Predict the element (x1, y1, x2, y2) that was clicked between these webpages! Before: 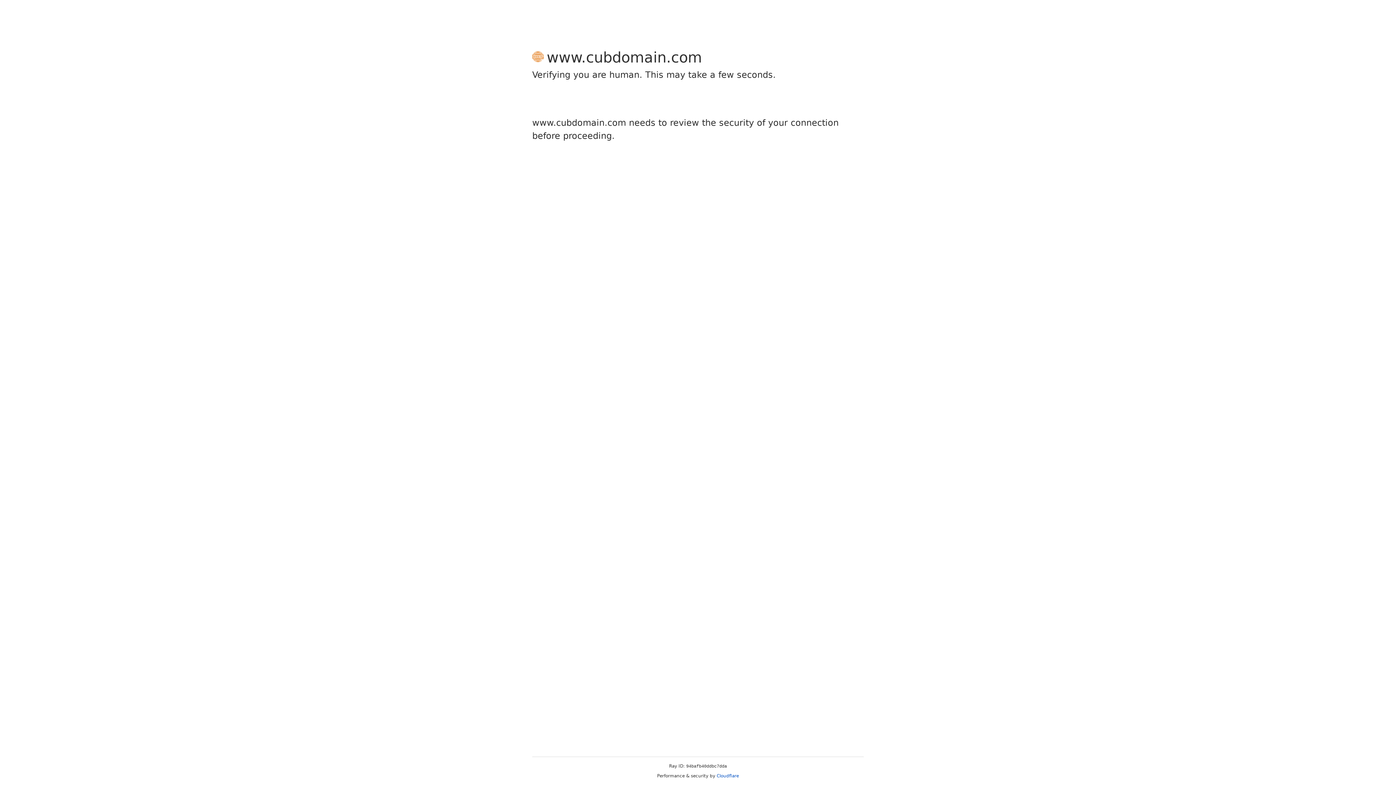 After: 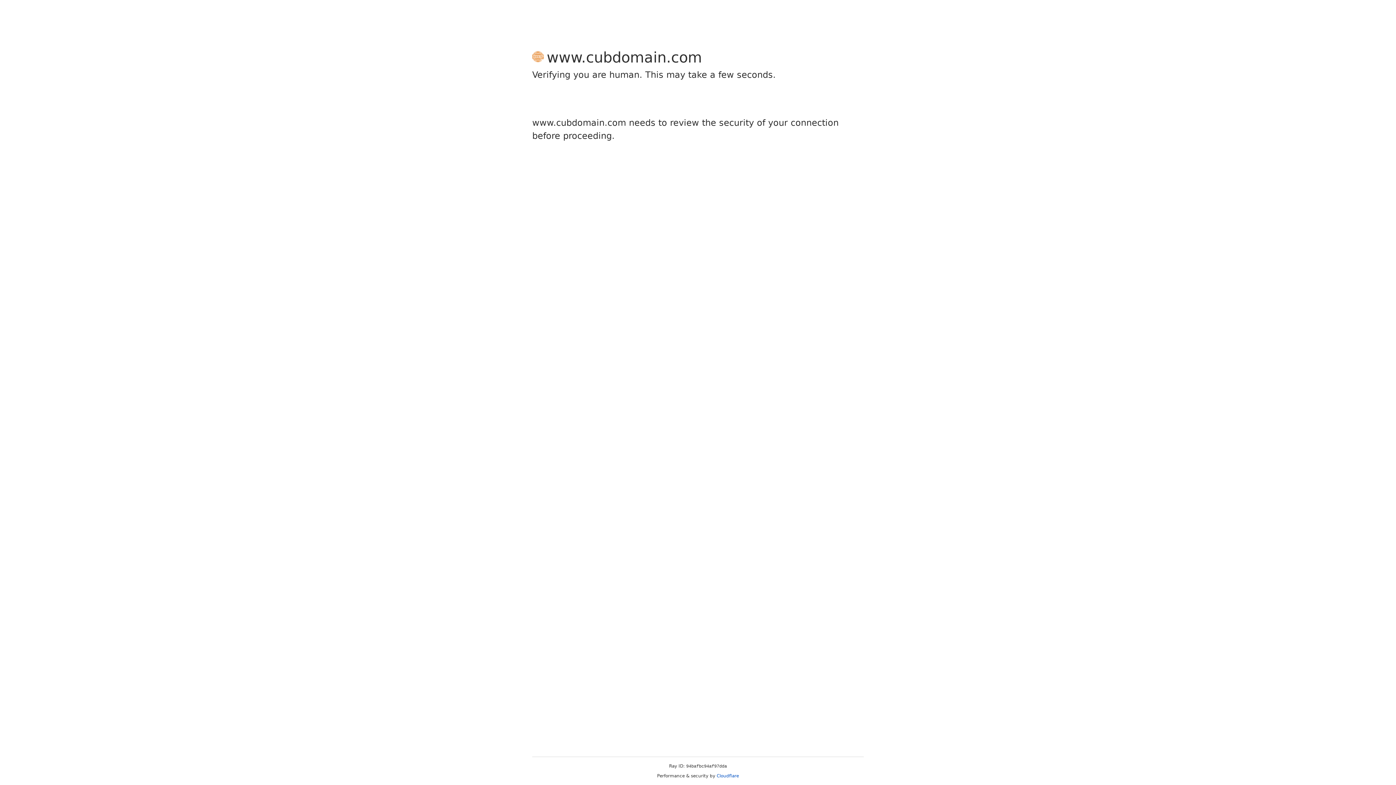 Action: label: Cloudflare bbox: (716, 773, 739, 778)